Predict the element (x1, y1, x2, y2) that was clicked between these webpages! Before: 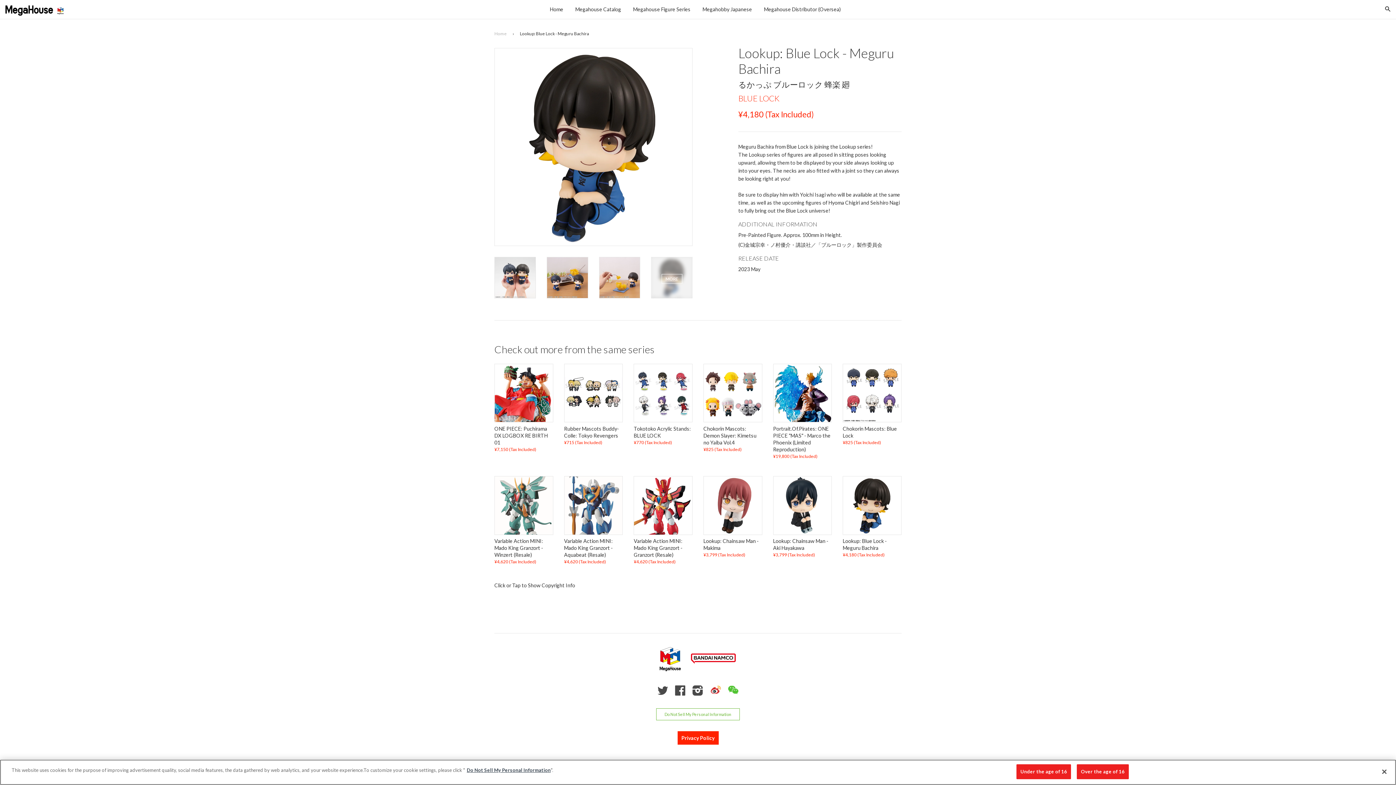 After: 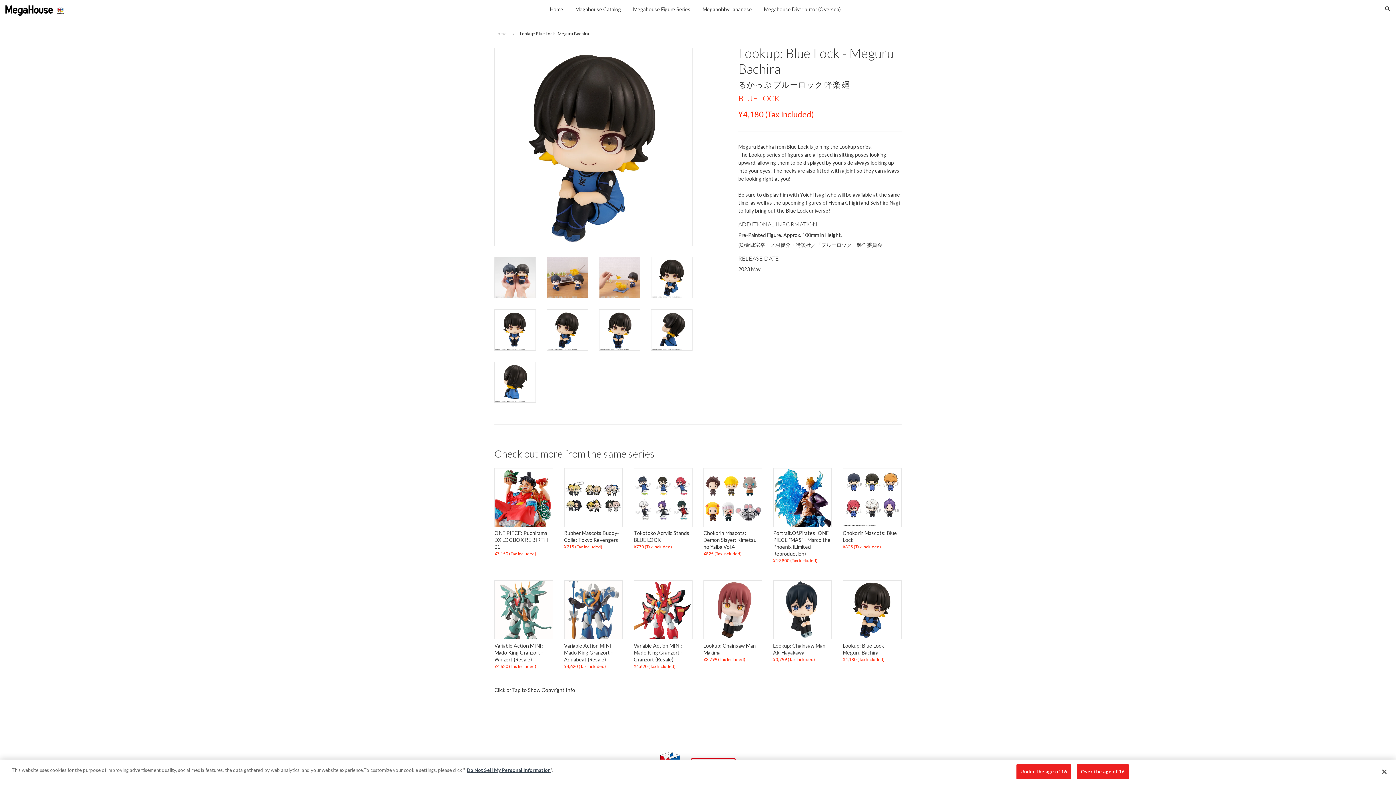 Action: bbox: (651, 257, 692, 298) label: MORE